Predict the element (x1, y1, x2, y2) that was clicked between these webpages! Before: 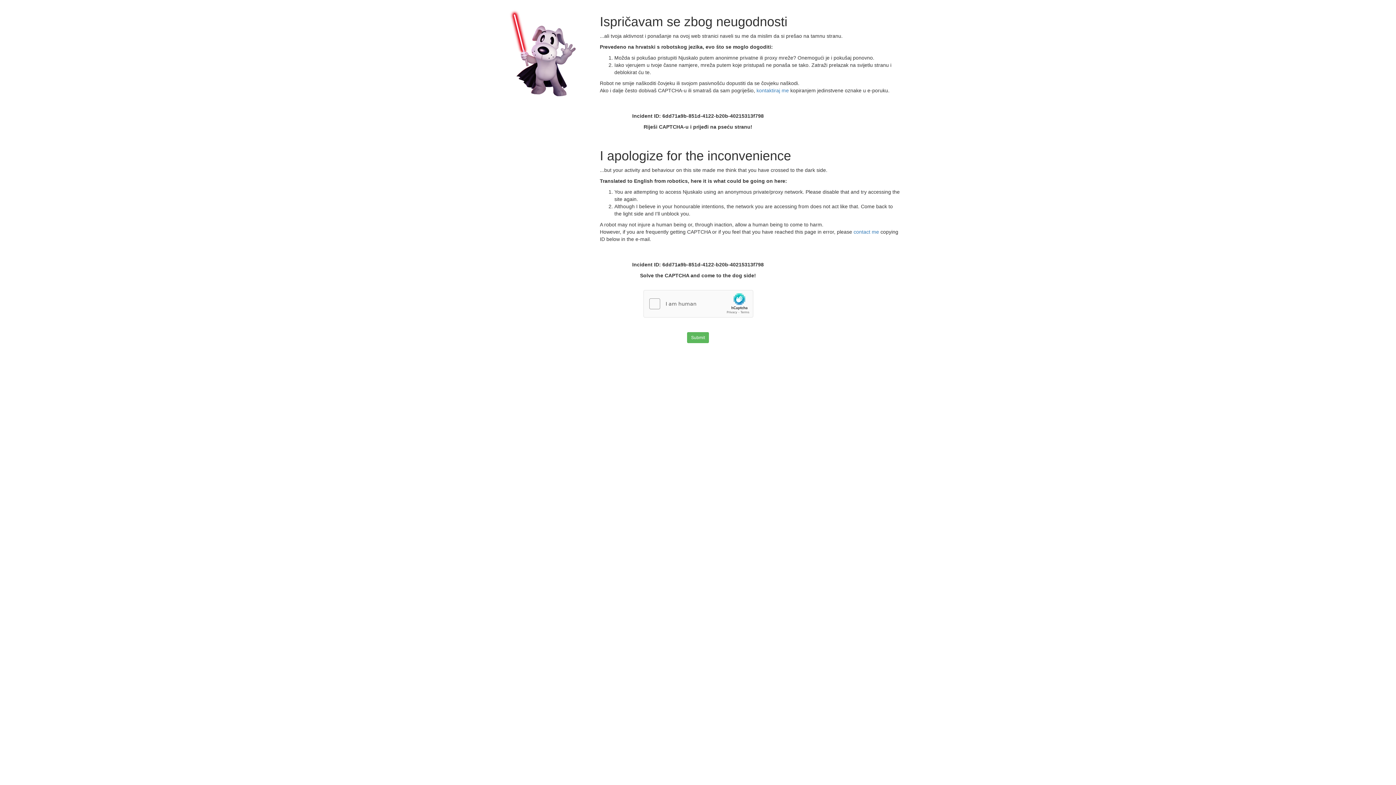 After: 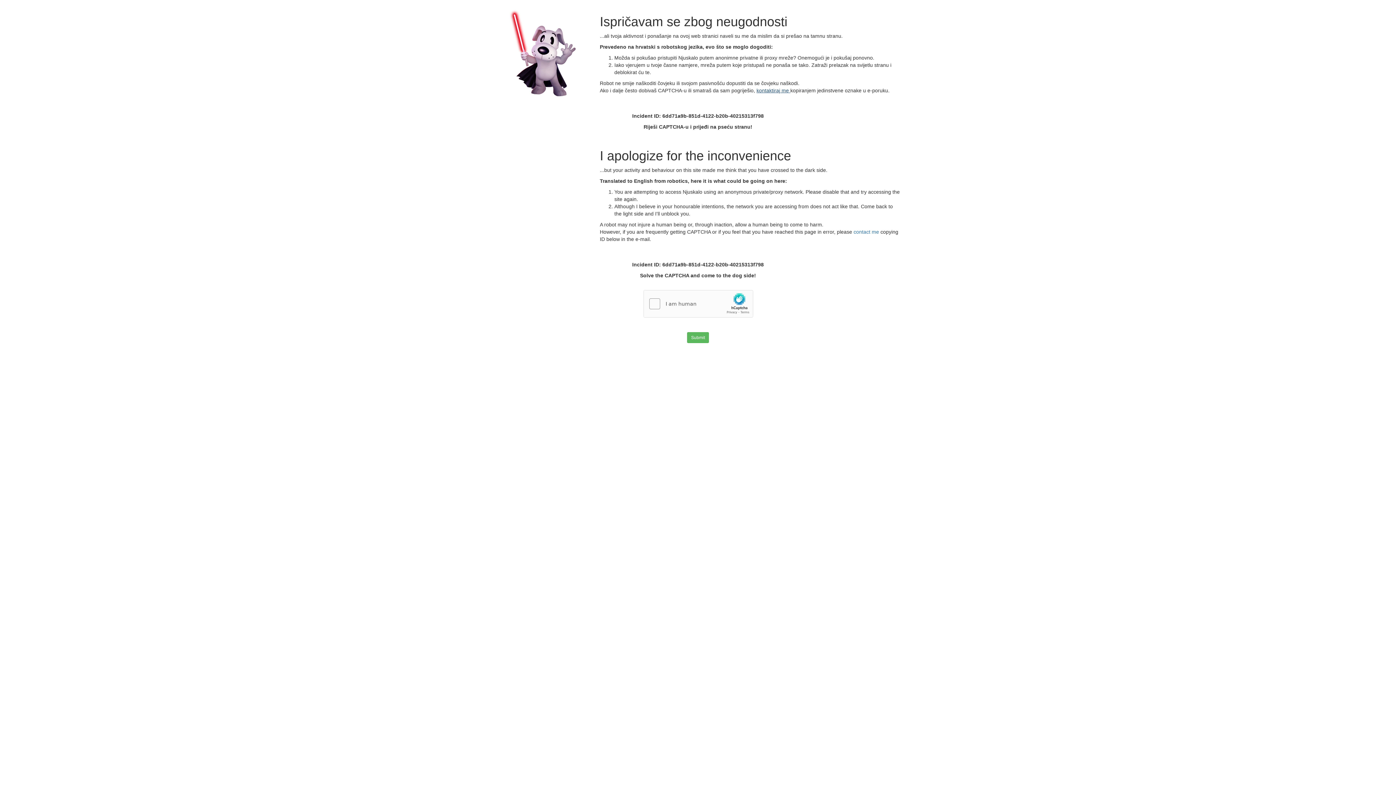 Action: label: kontaktiraj me  bbox: (756, 87, 790, 93)